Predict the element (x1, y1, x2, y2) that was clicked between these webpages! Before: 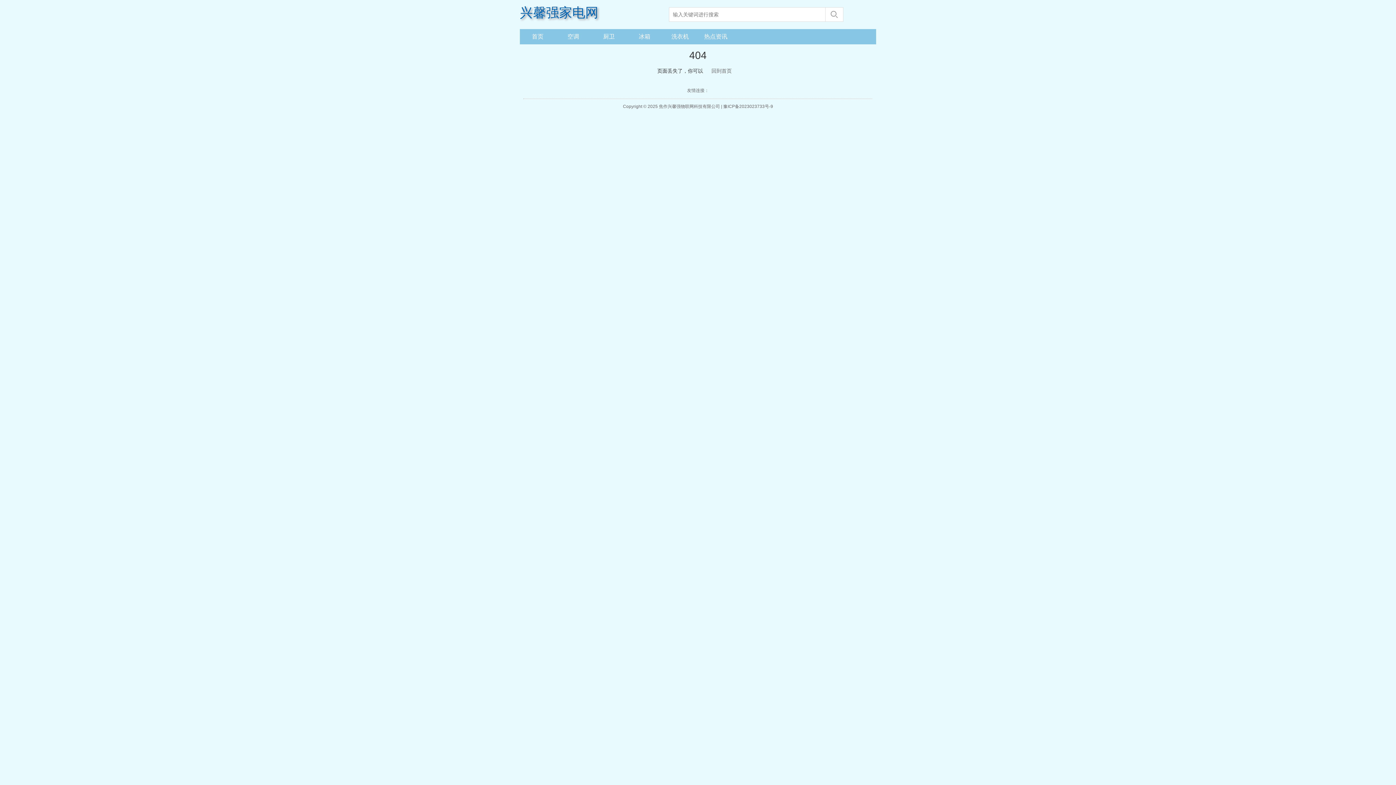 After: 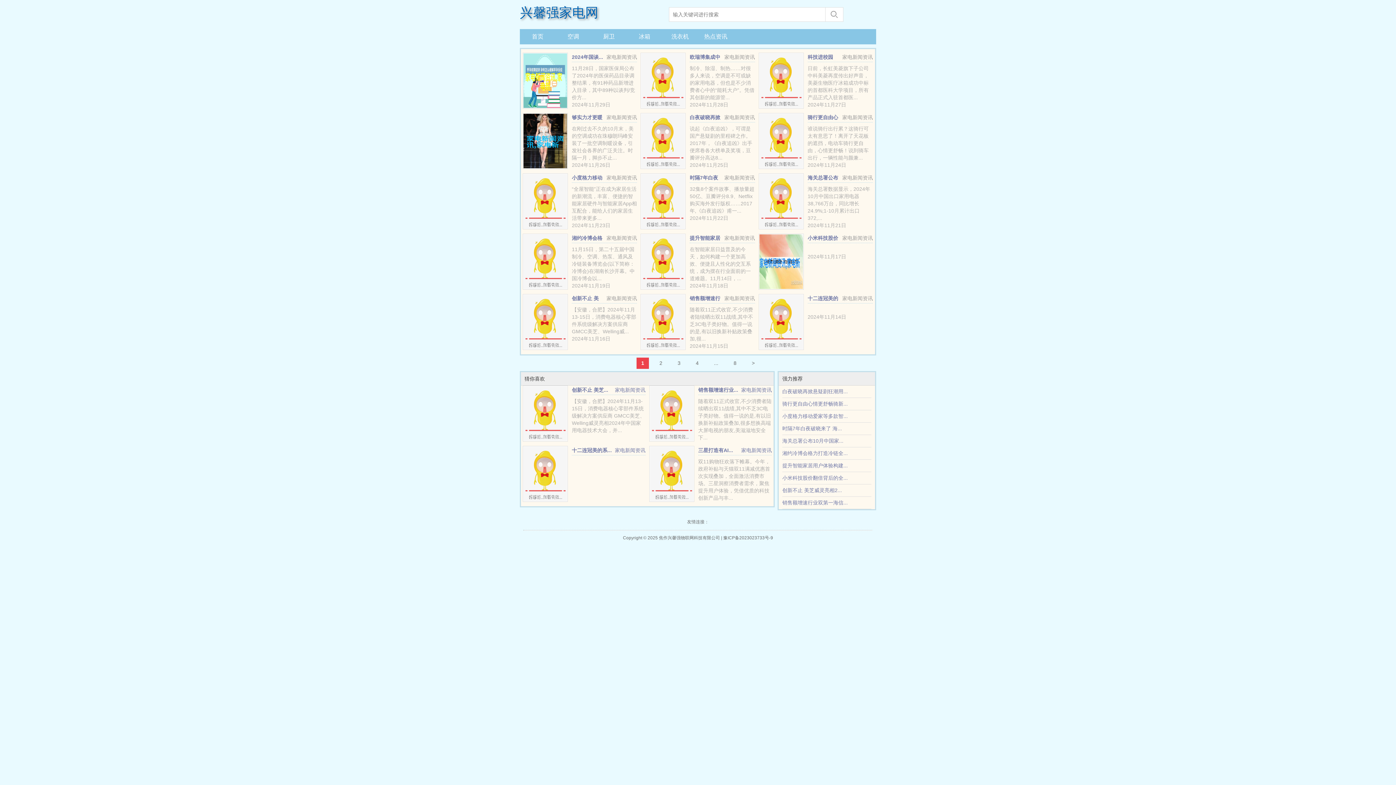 Action: bbox: (701, 30, 730, 42) label: 热点资讯